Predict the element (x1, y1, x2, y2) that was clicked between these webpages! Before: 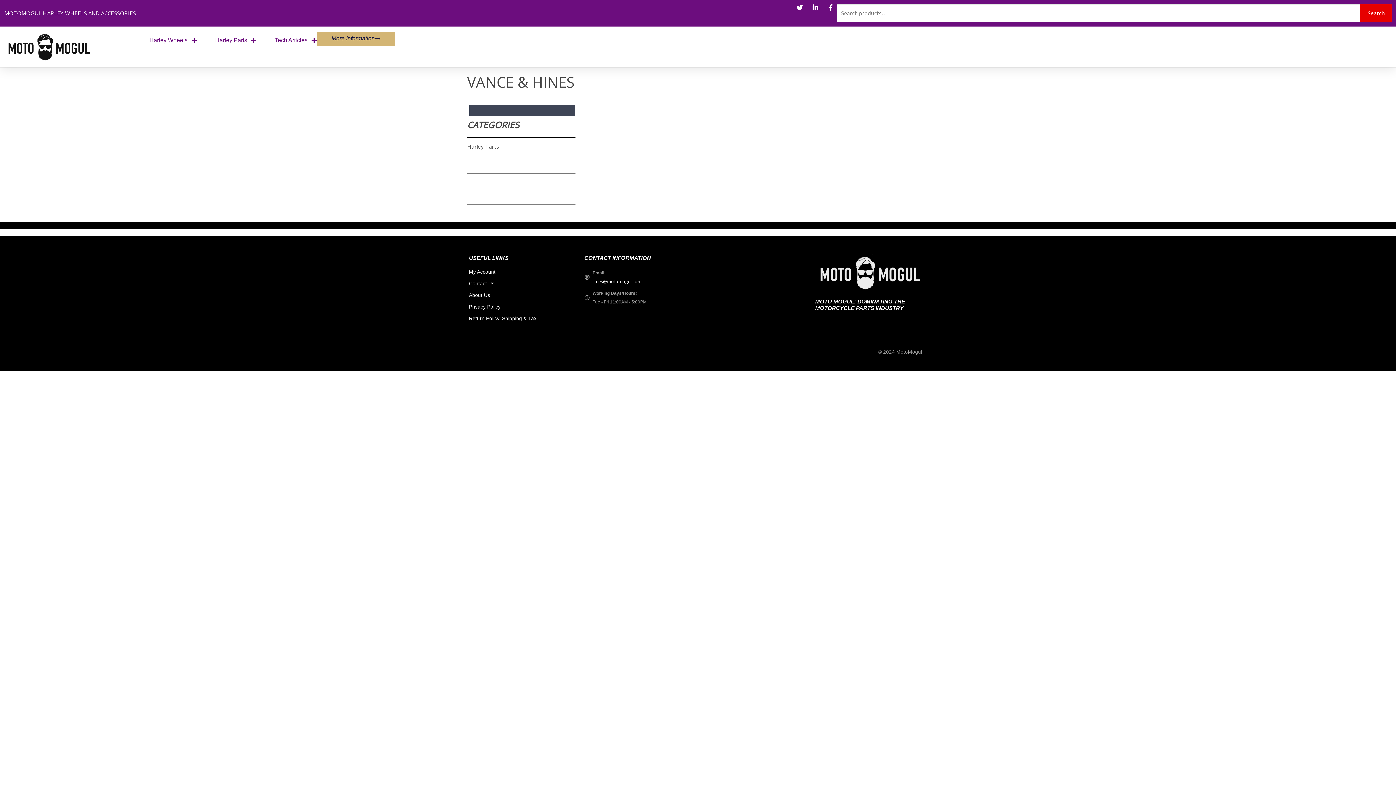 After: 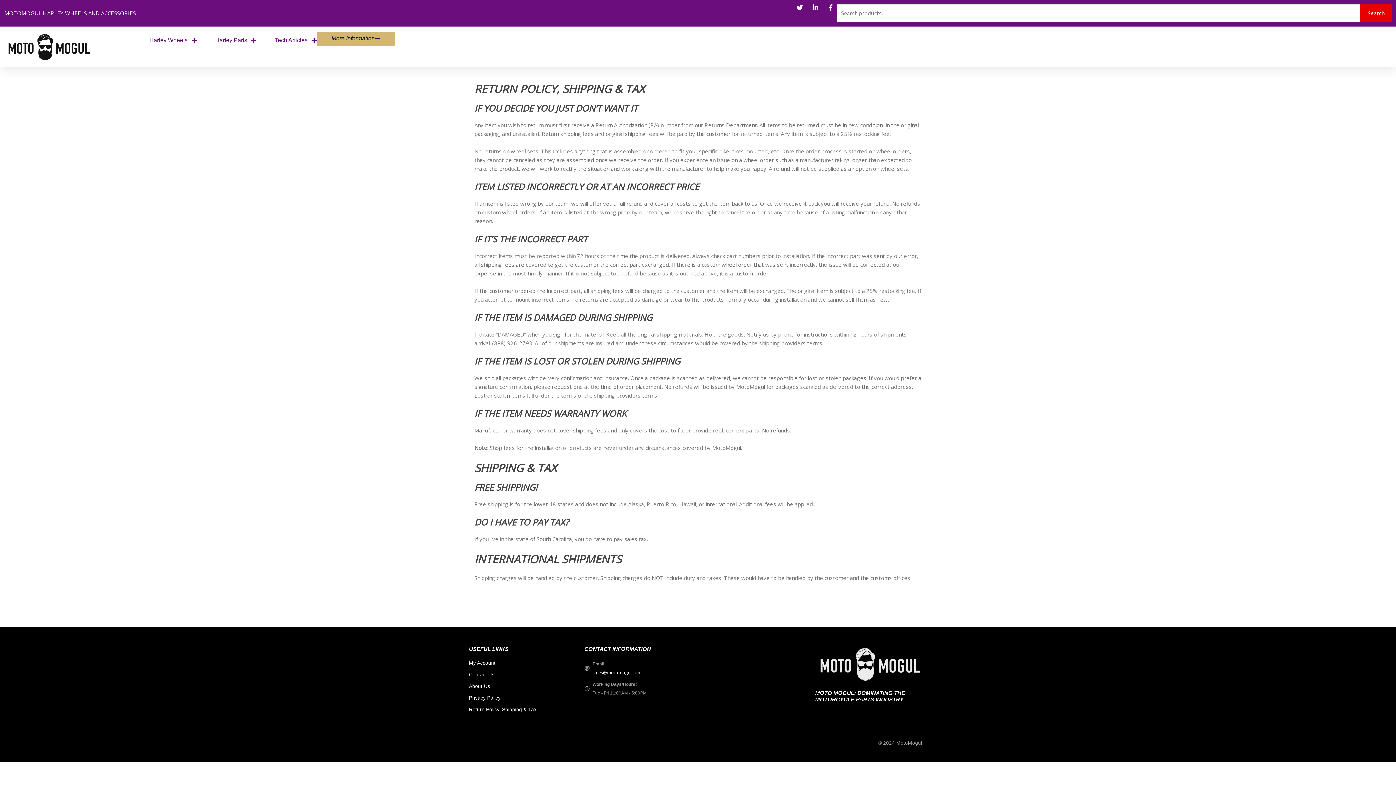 Action: label: Return Policy, Shipping & Tax bbox: (469, 315, 580, 322)